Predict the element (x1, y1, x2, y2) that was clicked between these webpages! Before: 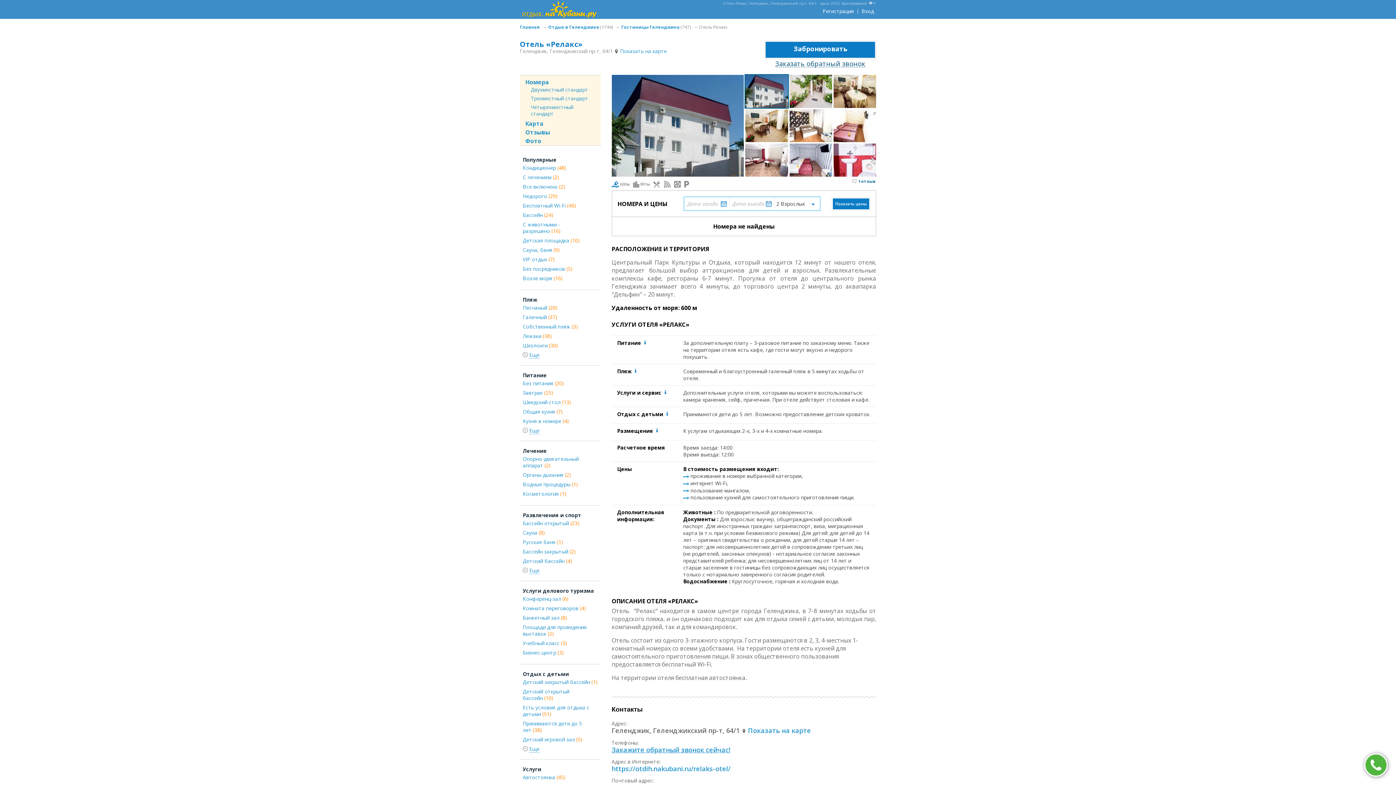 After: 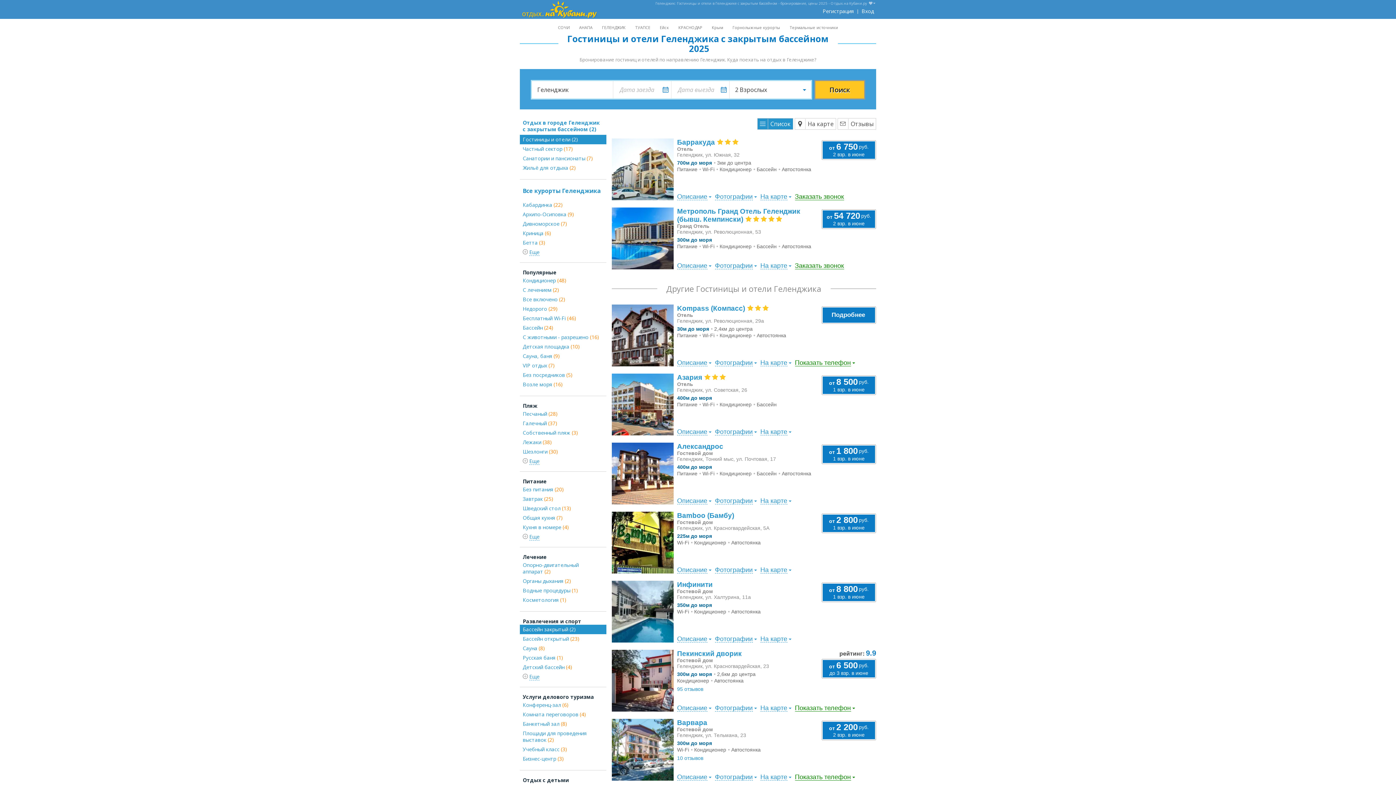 Action: bbox: (520, 533, 600, 542) label: Бассейн закрытый (2)